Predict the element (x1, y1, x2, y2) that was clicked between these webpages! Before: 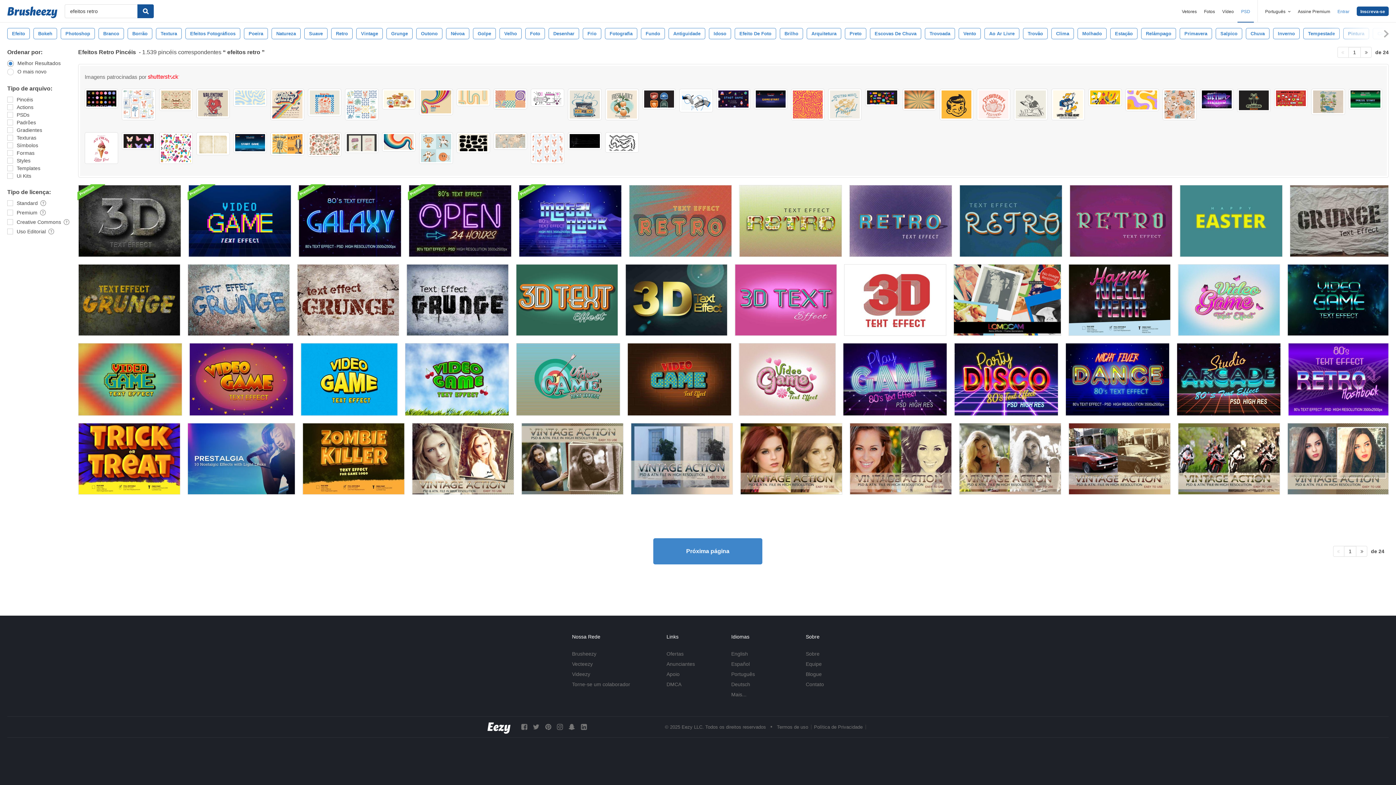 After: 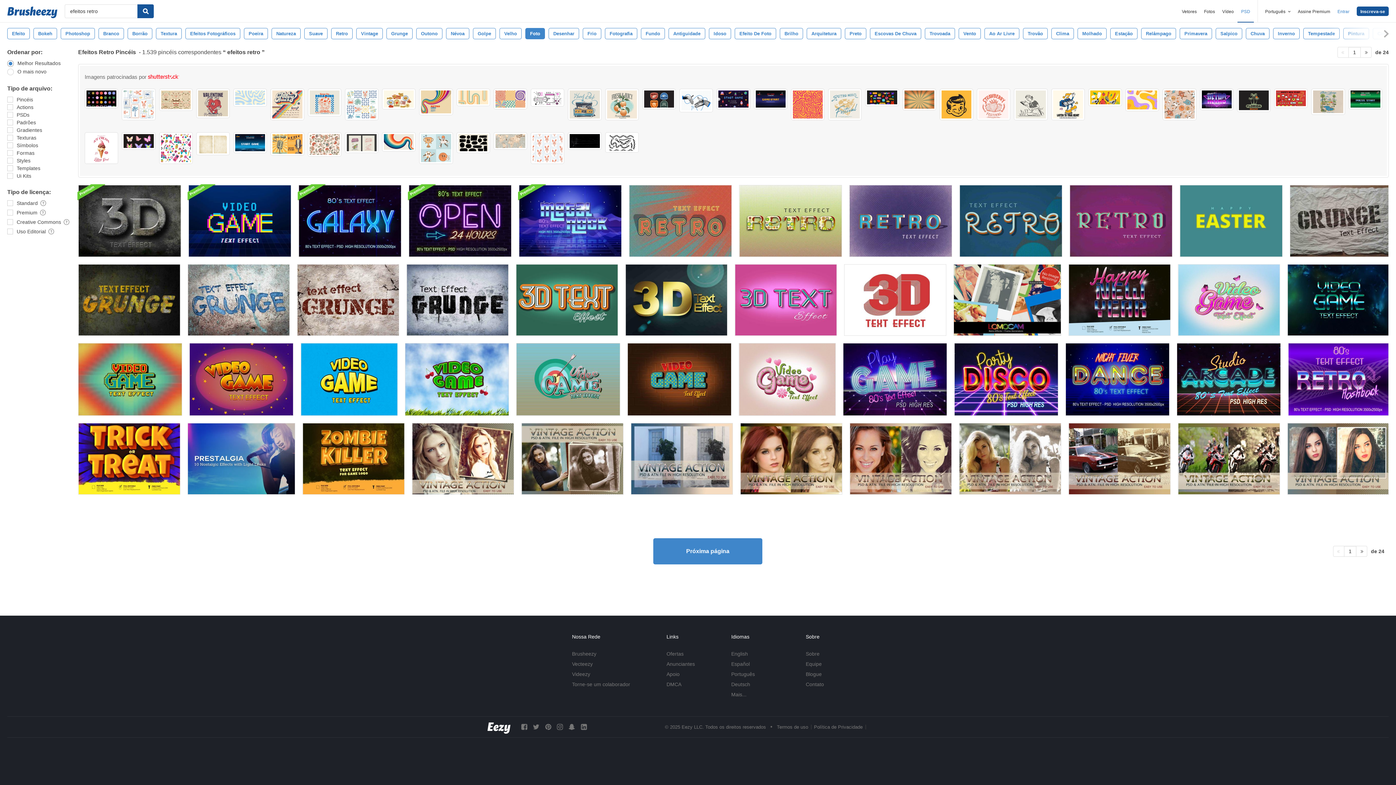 Action: bbox: (525, 28, 545, 39) label: Foto